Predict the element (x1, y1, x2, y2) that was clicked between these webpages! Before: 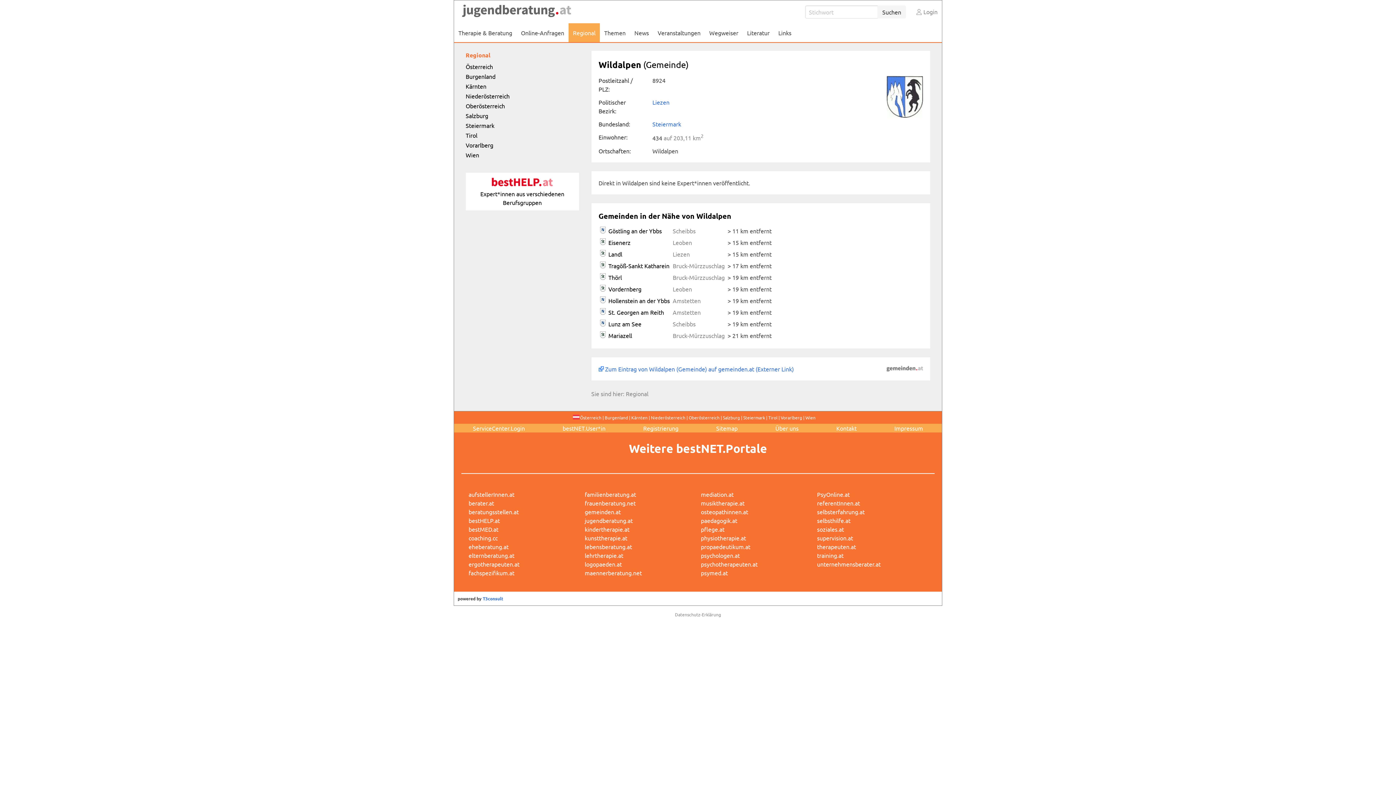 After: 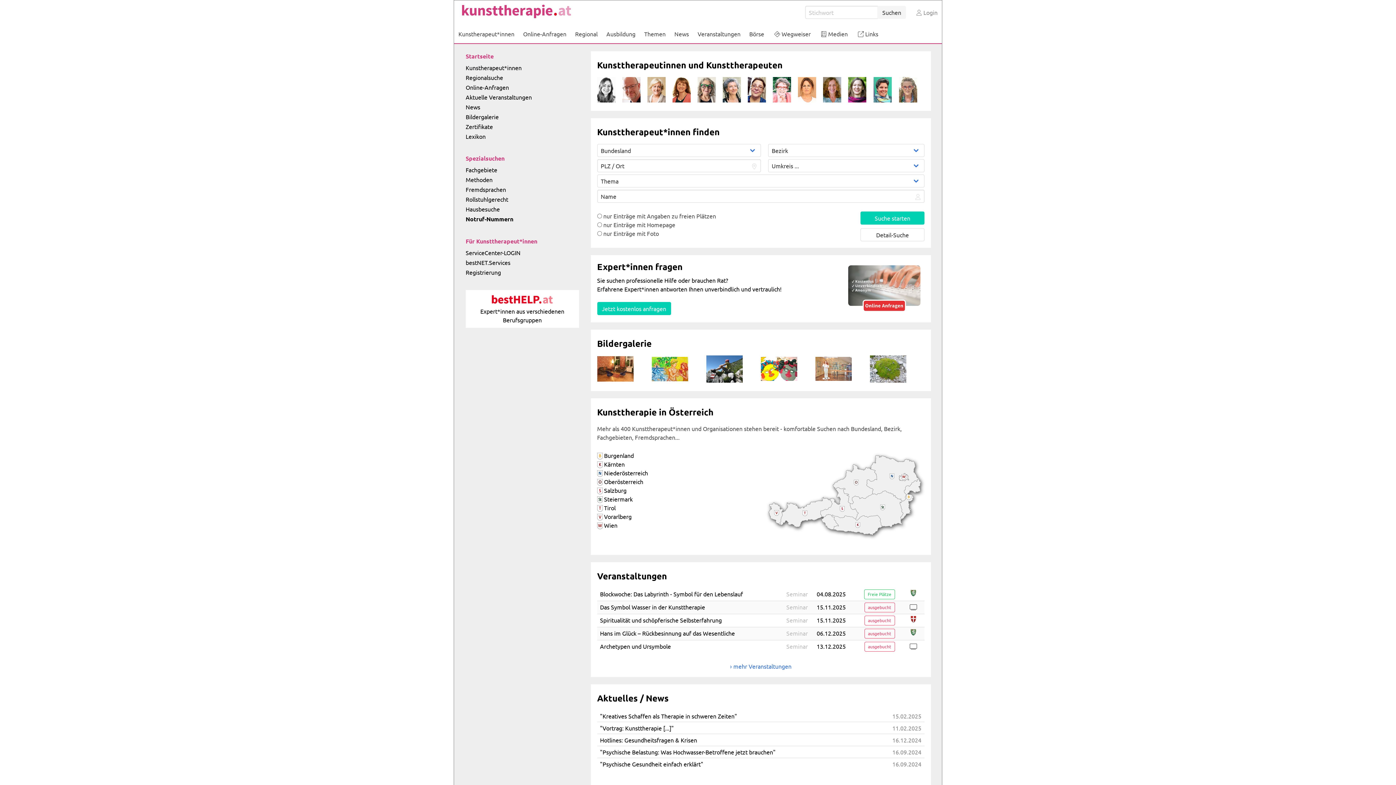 Action: label: kunsttherapie.at bbox: (584, 534, 627, 541)